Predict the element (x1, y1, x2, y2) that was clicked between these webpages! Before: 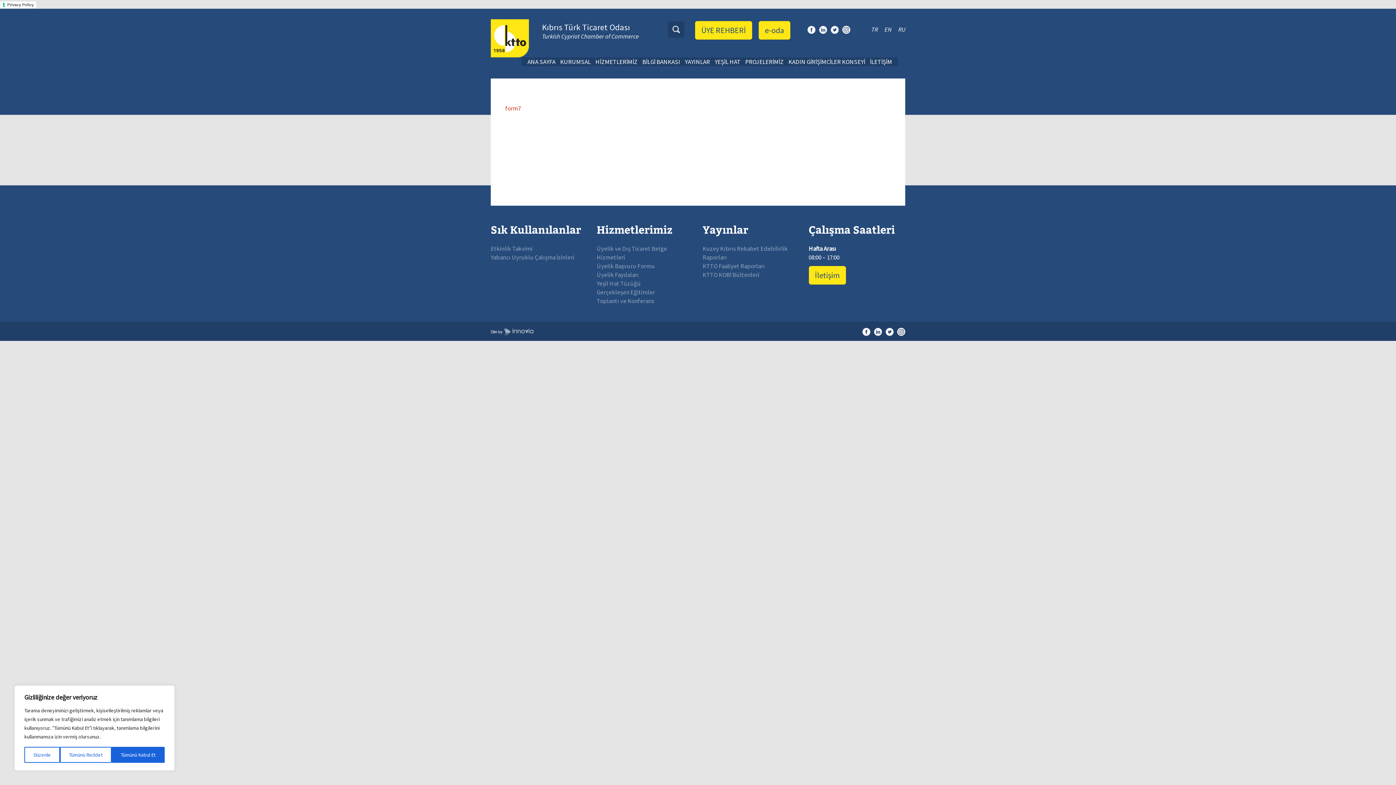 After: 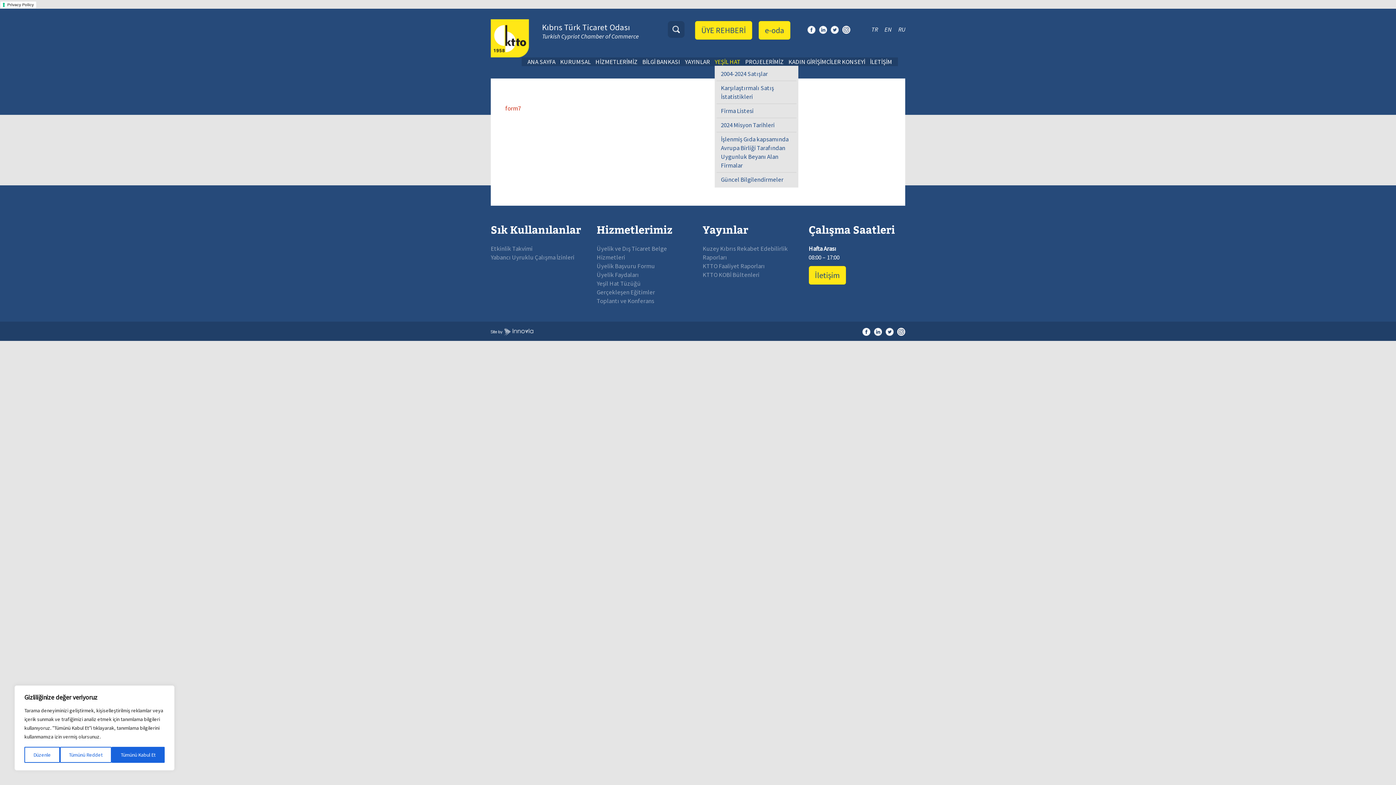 Action: bbox: (714, 57, 740, 65) label: YEŞİL HAT